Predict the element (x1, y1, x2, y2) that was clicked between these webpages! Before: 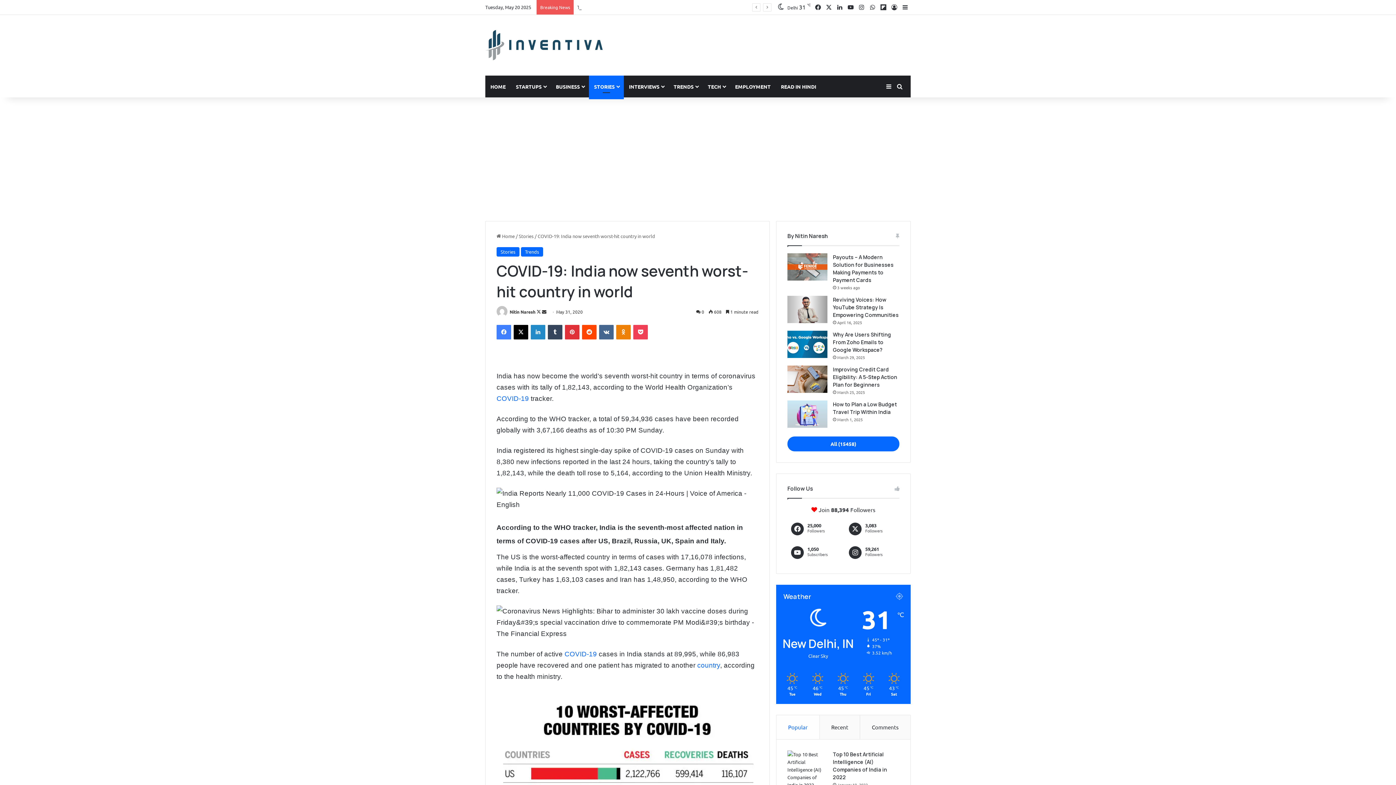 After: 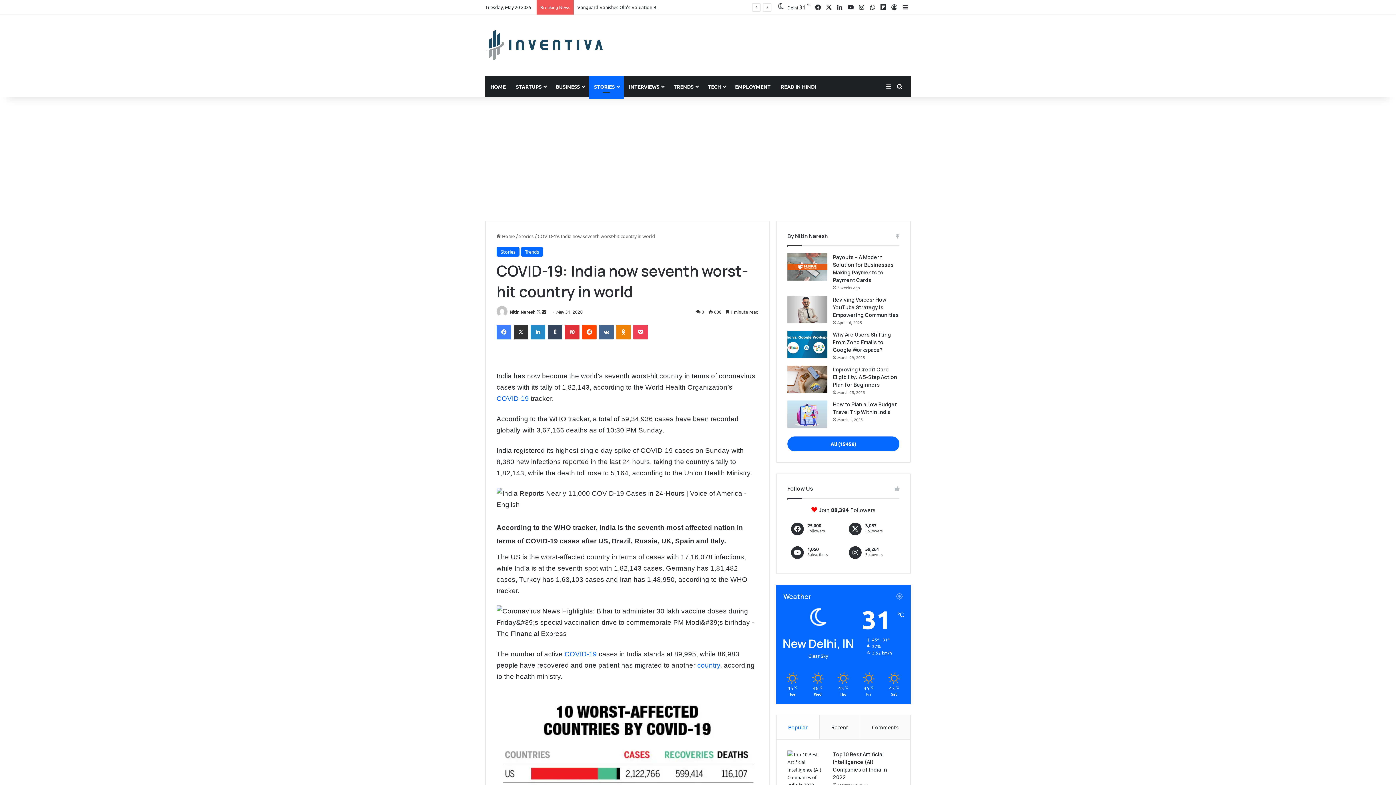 Action: label: X bbox: (513, 325, 528, 339)